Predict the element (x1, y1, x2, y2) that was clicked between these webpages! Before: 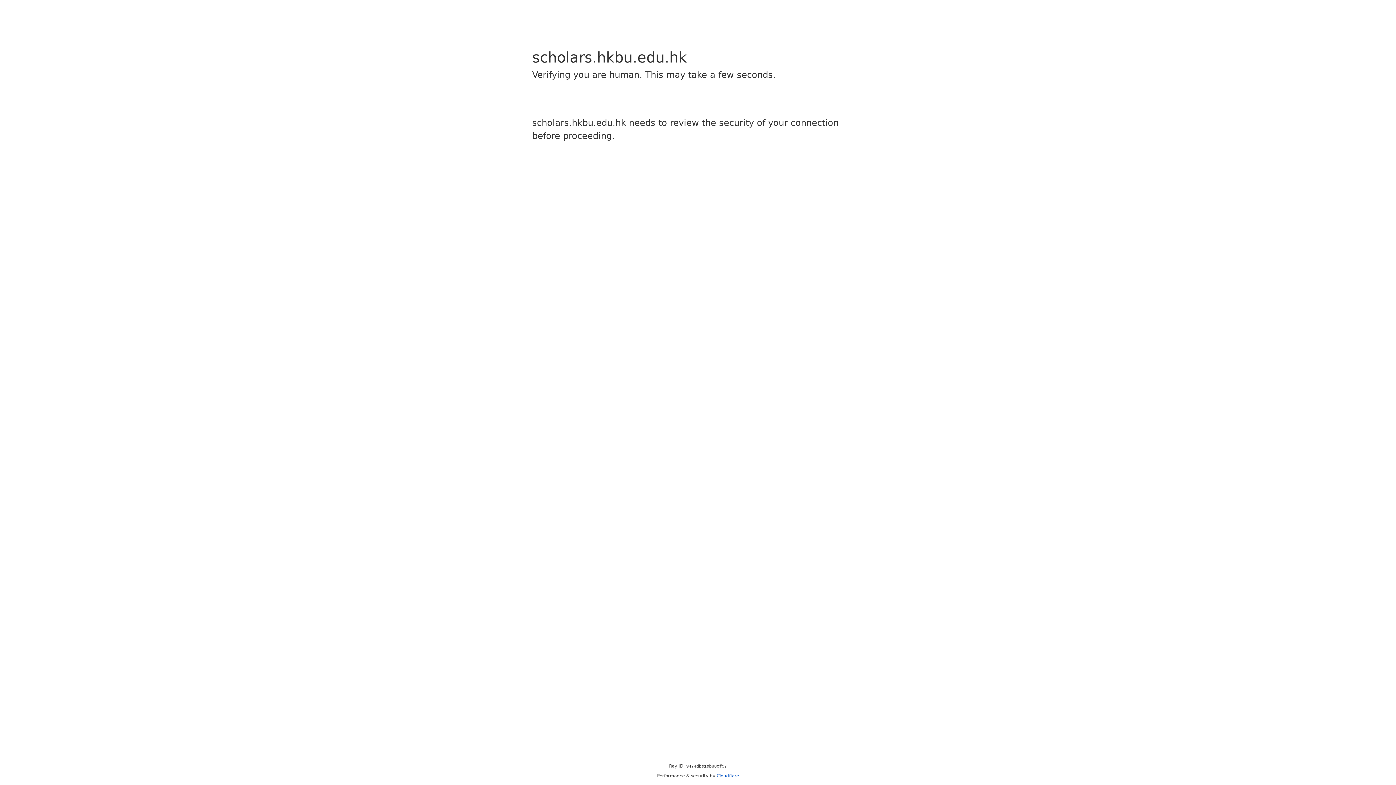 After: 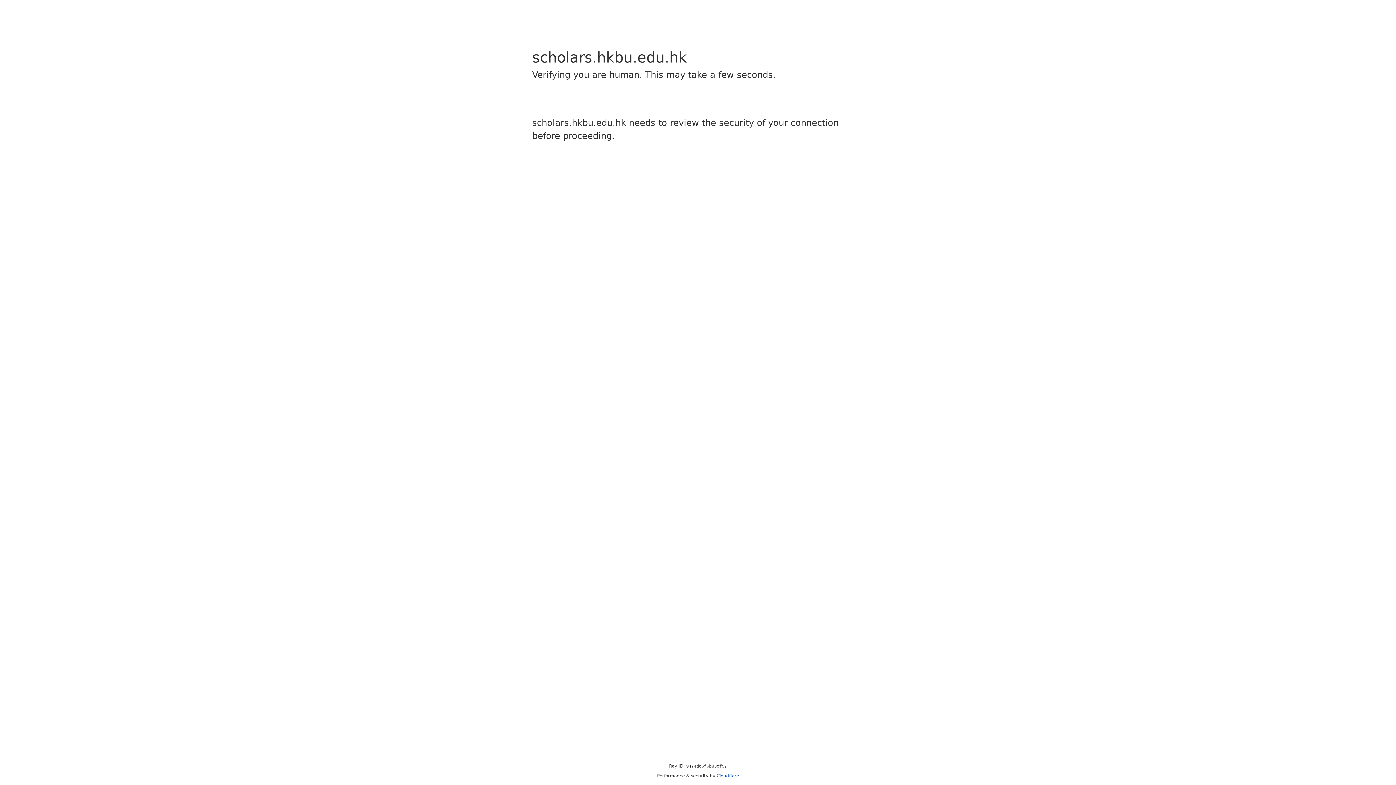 Action: label: Cloudflare bbox: (716, 773, 739, 778)